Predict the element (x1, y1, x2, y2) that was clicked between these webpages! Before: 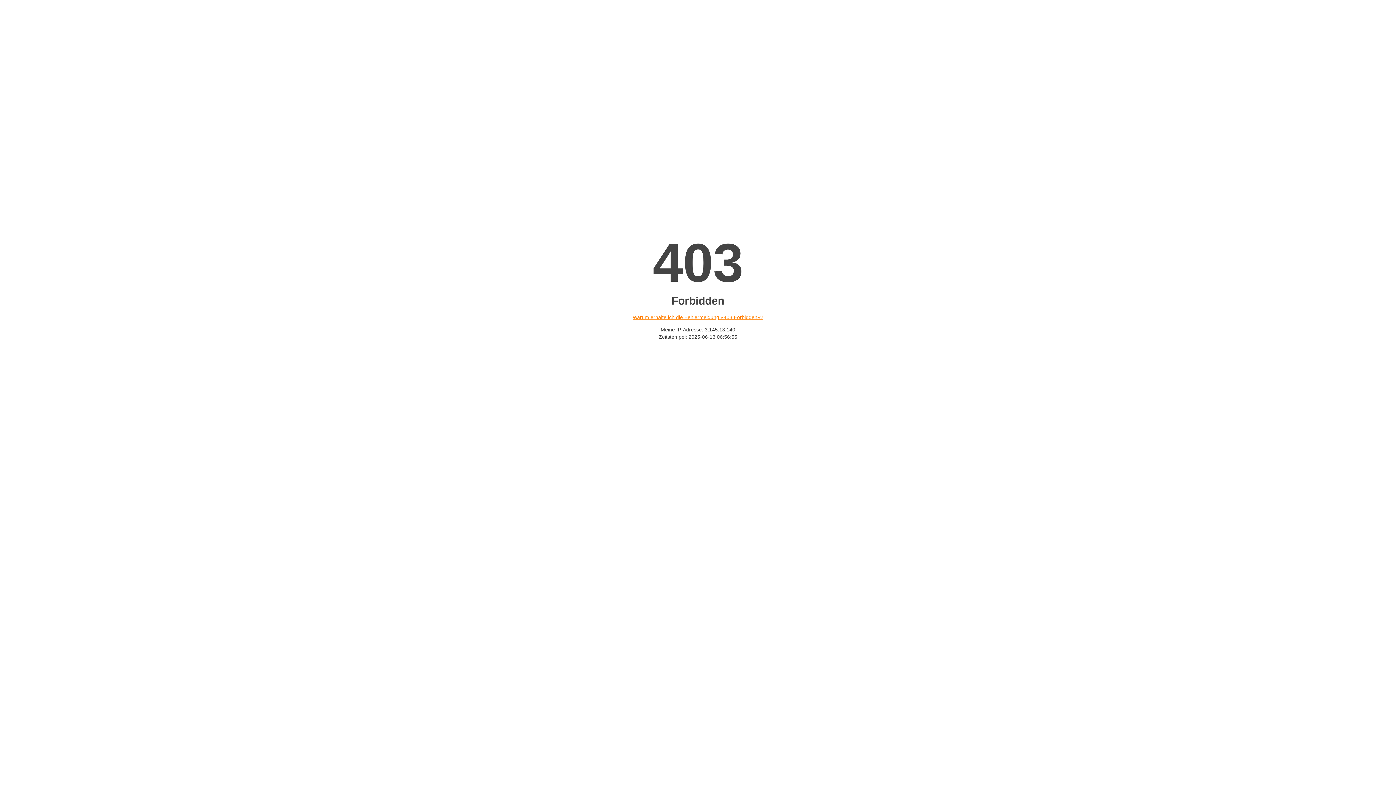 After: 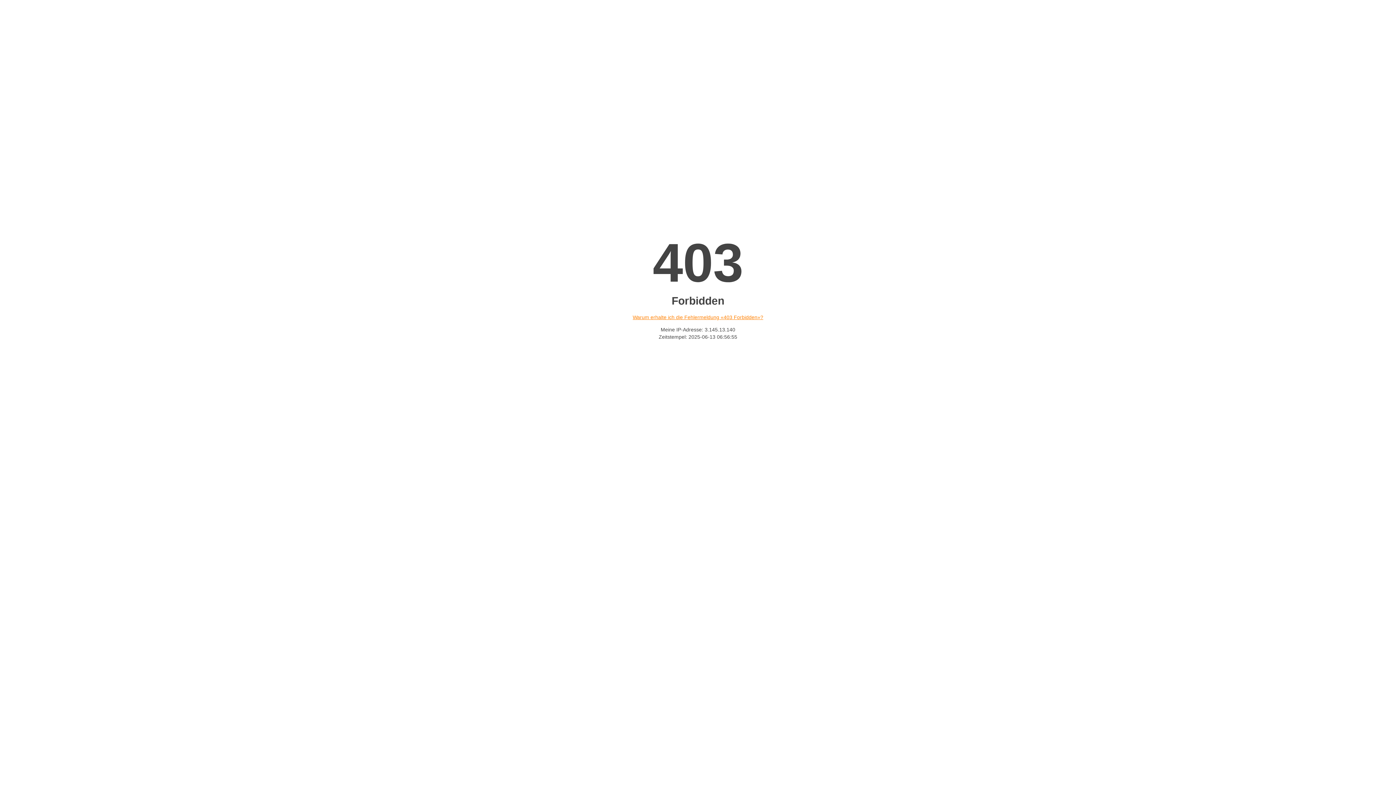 Action: bbox: (632, 314, 763, 320) label: Warum erhalte ich die Fehlermeldung «403 Forbidden»?